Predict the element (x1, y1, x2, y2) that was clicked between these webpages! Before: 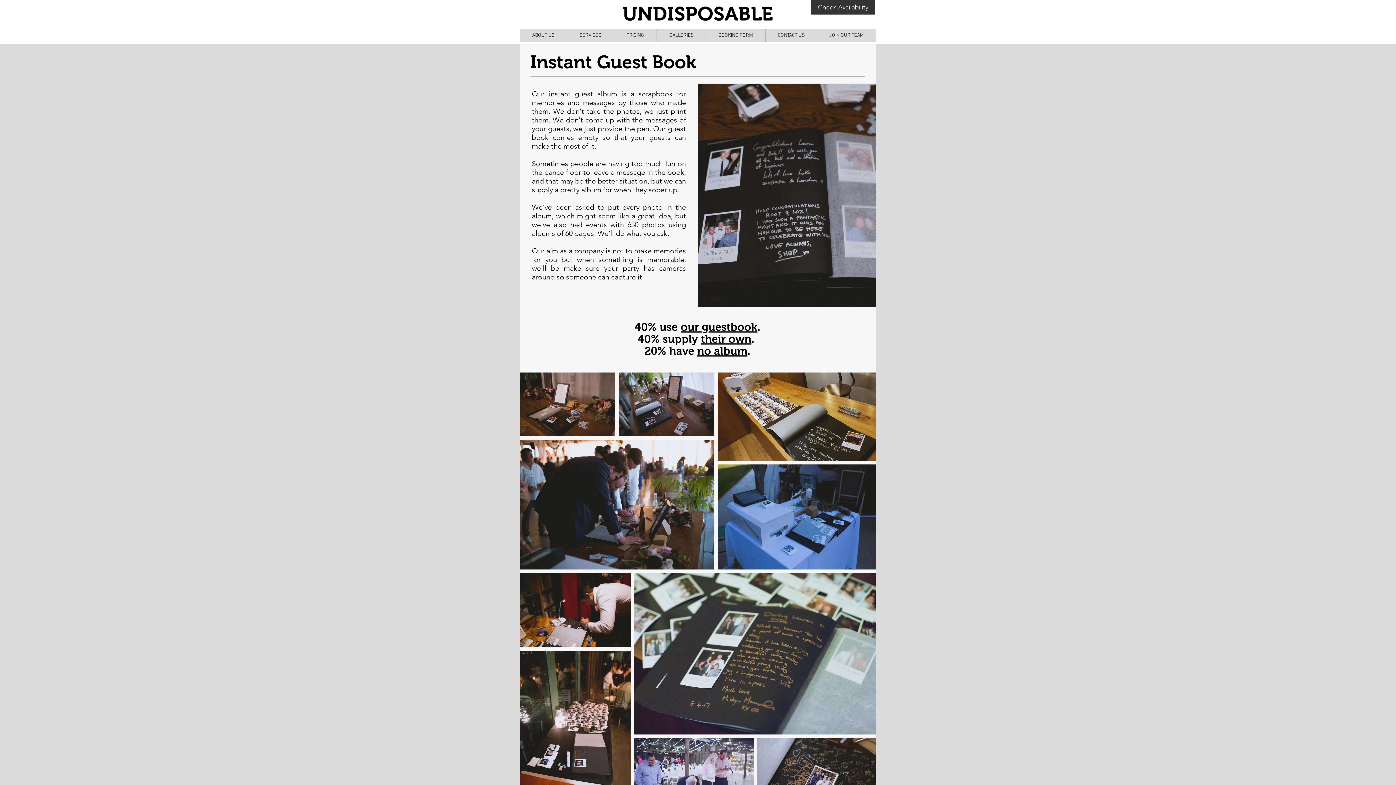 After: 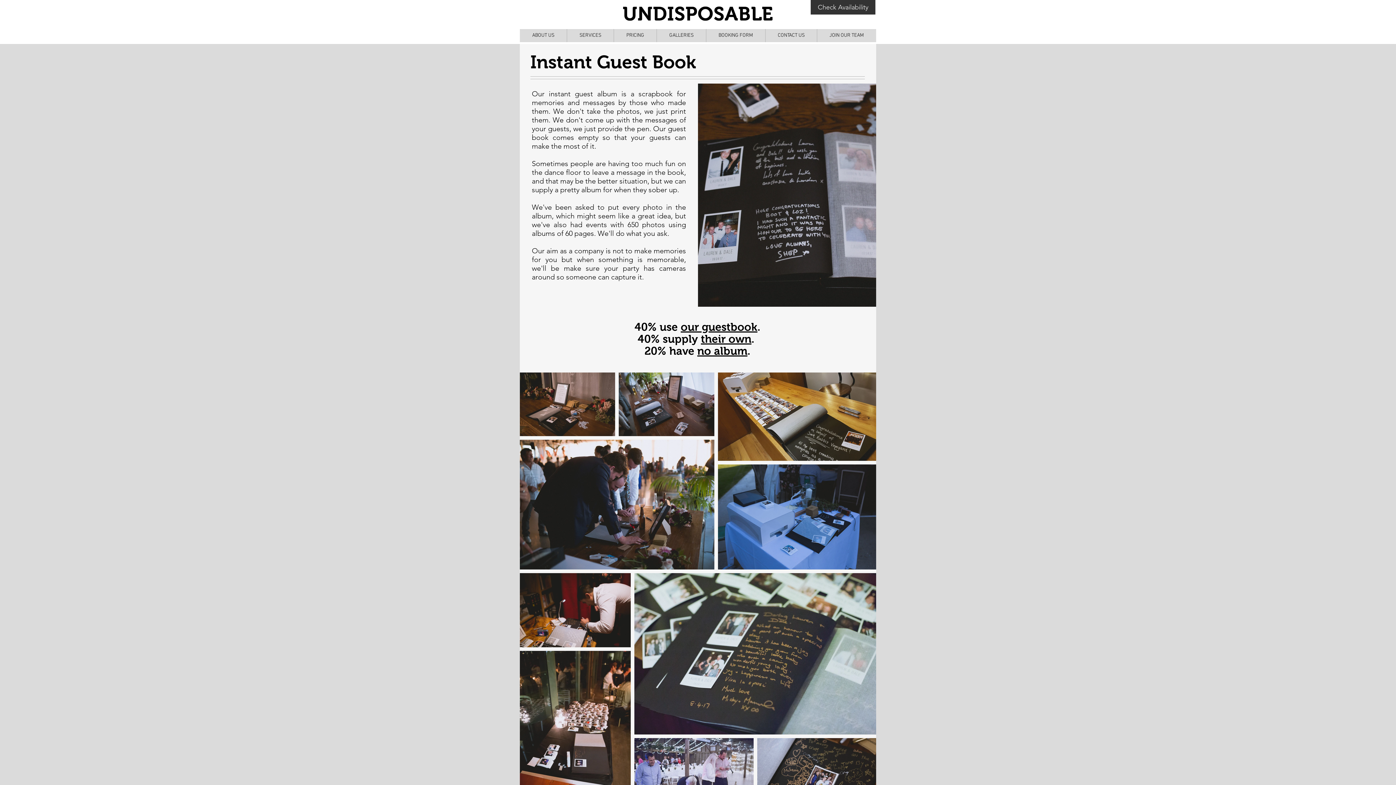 Action: label: SERVICES bbox: (566, 29, 613, 42)